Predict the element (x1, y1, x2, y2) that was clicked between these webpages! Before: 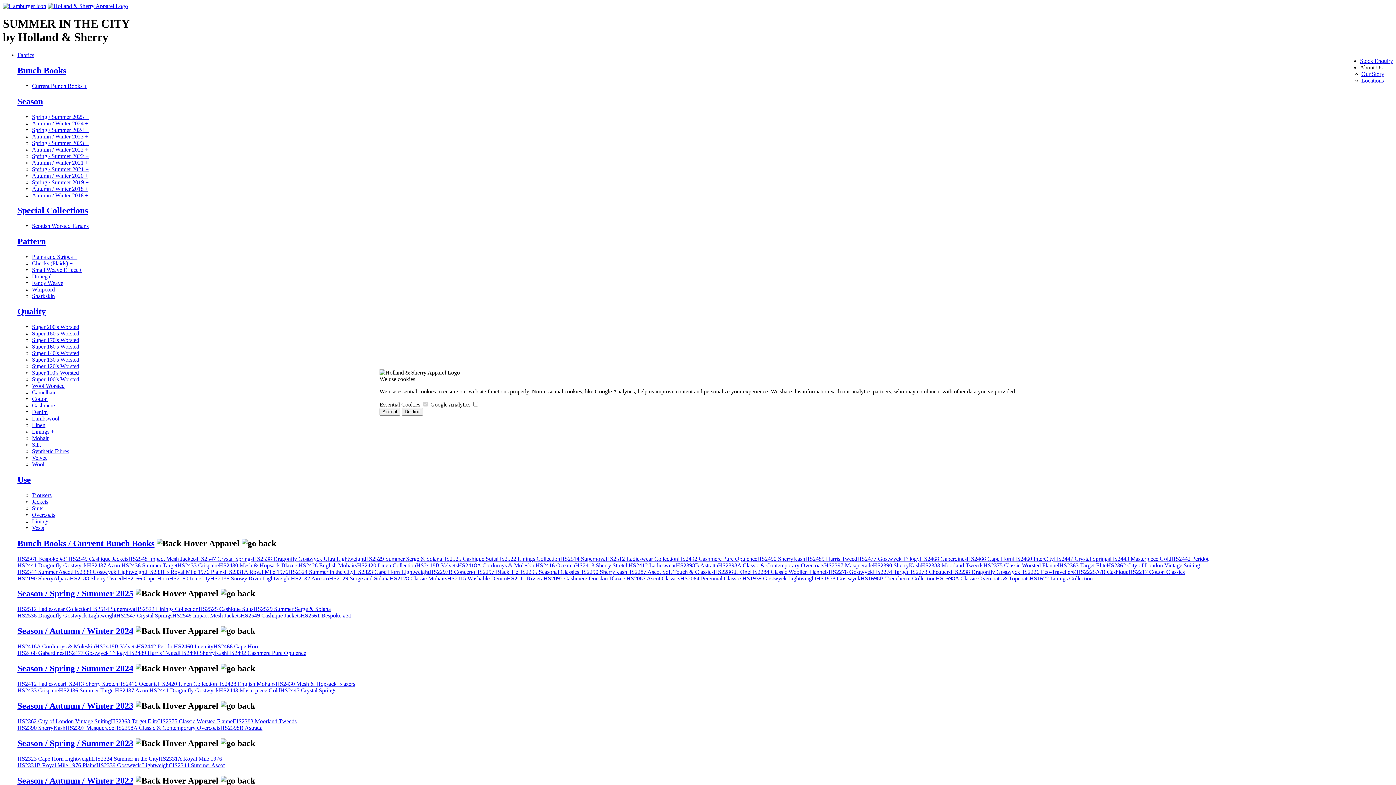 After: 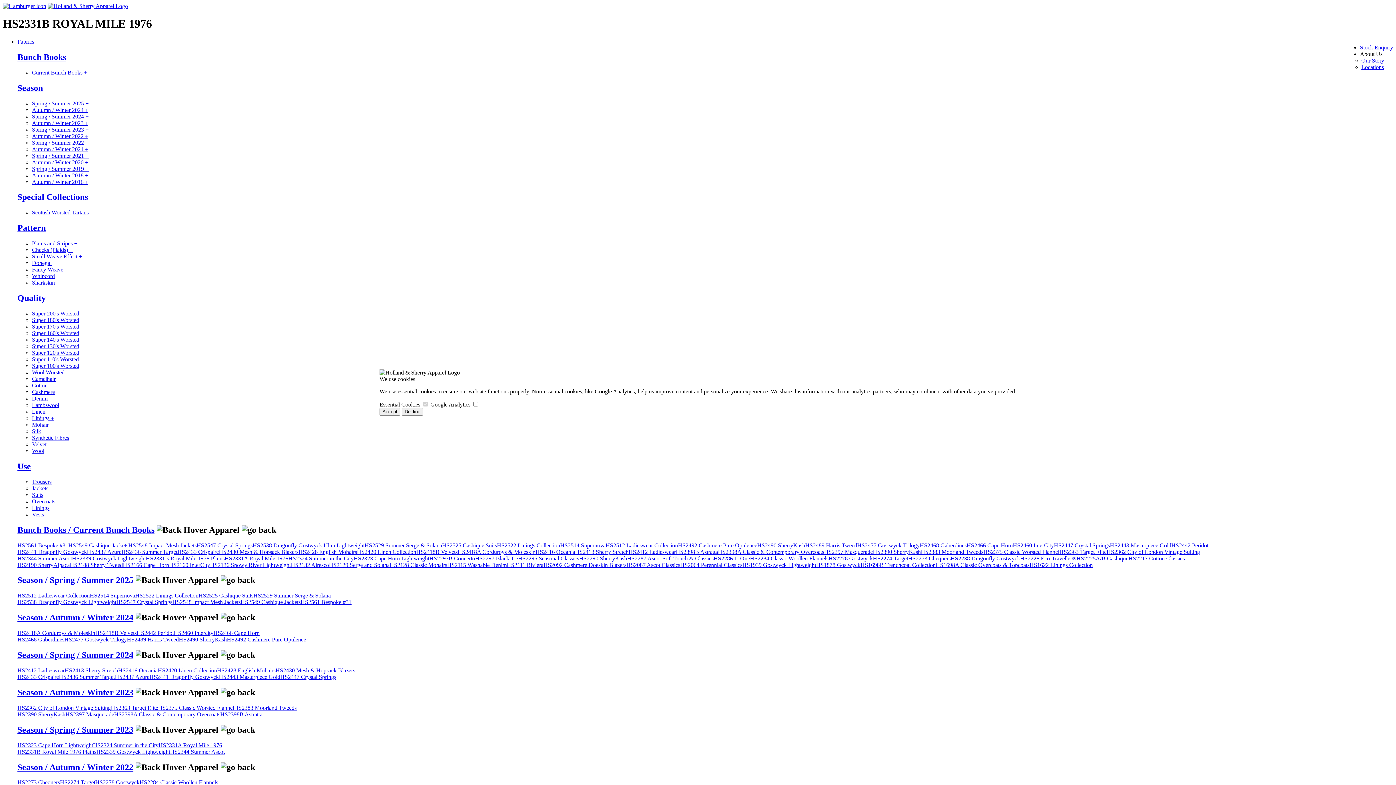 Action: bbox: (145, 568, 224, 575) label: HS2331B Royal Mile 1976 Plains